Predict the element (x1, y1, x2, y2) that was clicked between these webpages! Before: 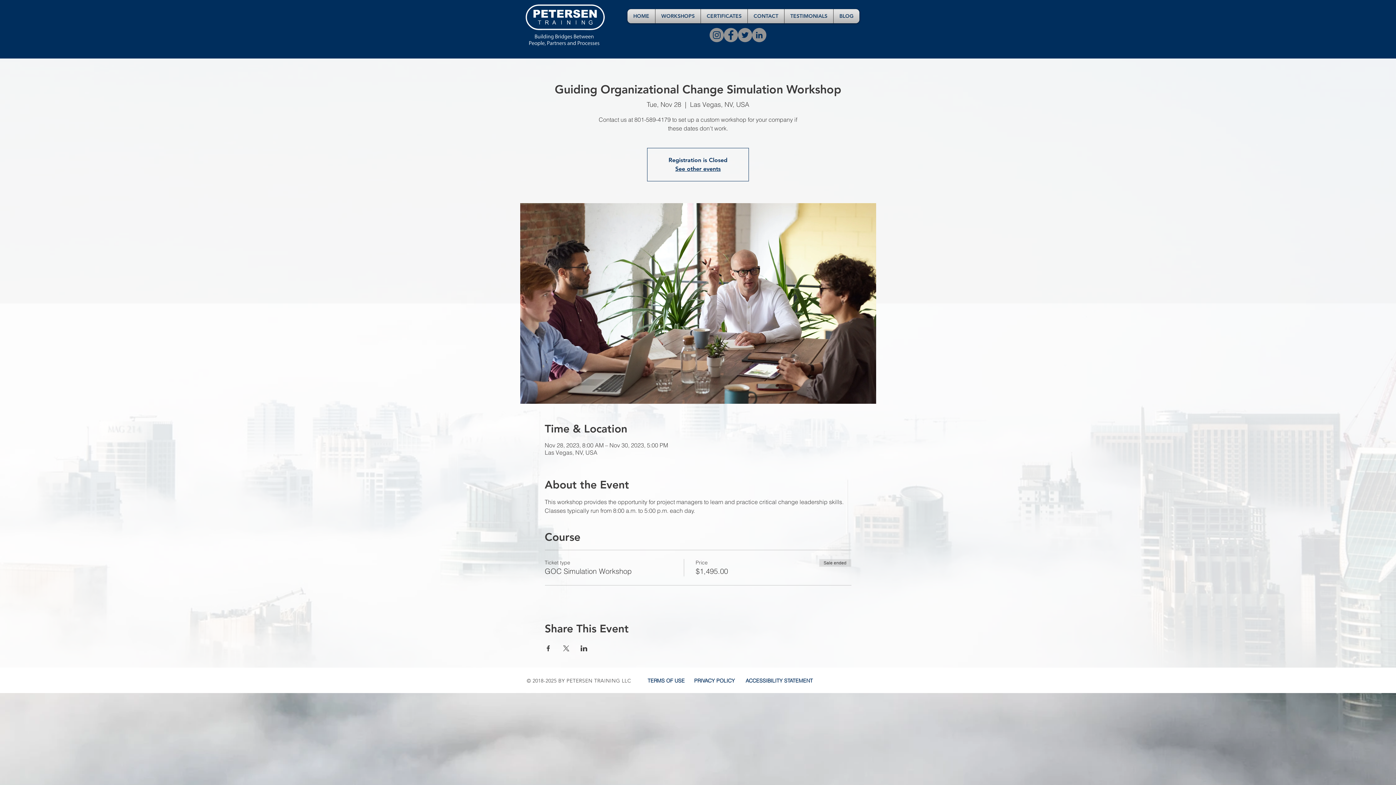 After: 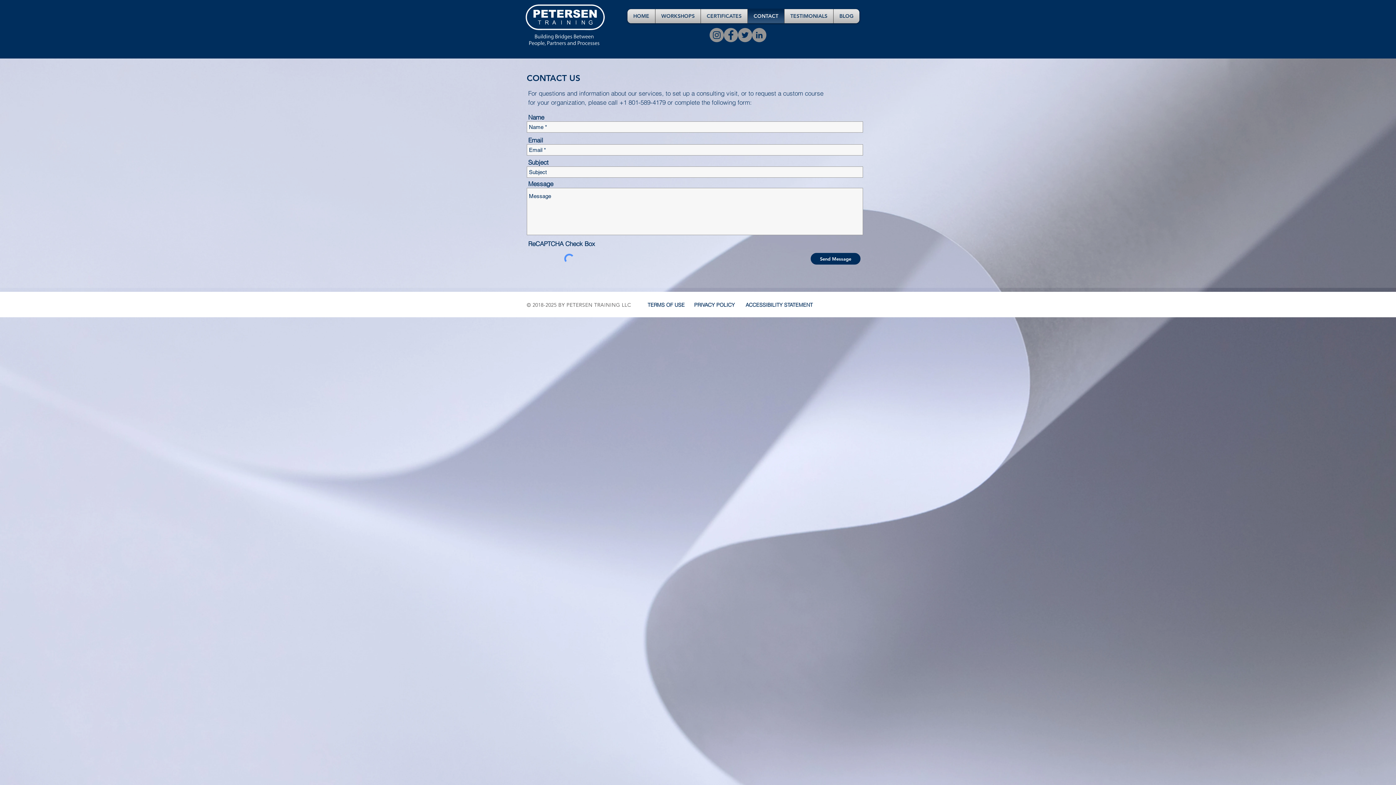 Action: label: CONTACT bbox: (749, 9, 782, 23)